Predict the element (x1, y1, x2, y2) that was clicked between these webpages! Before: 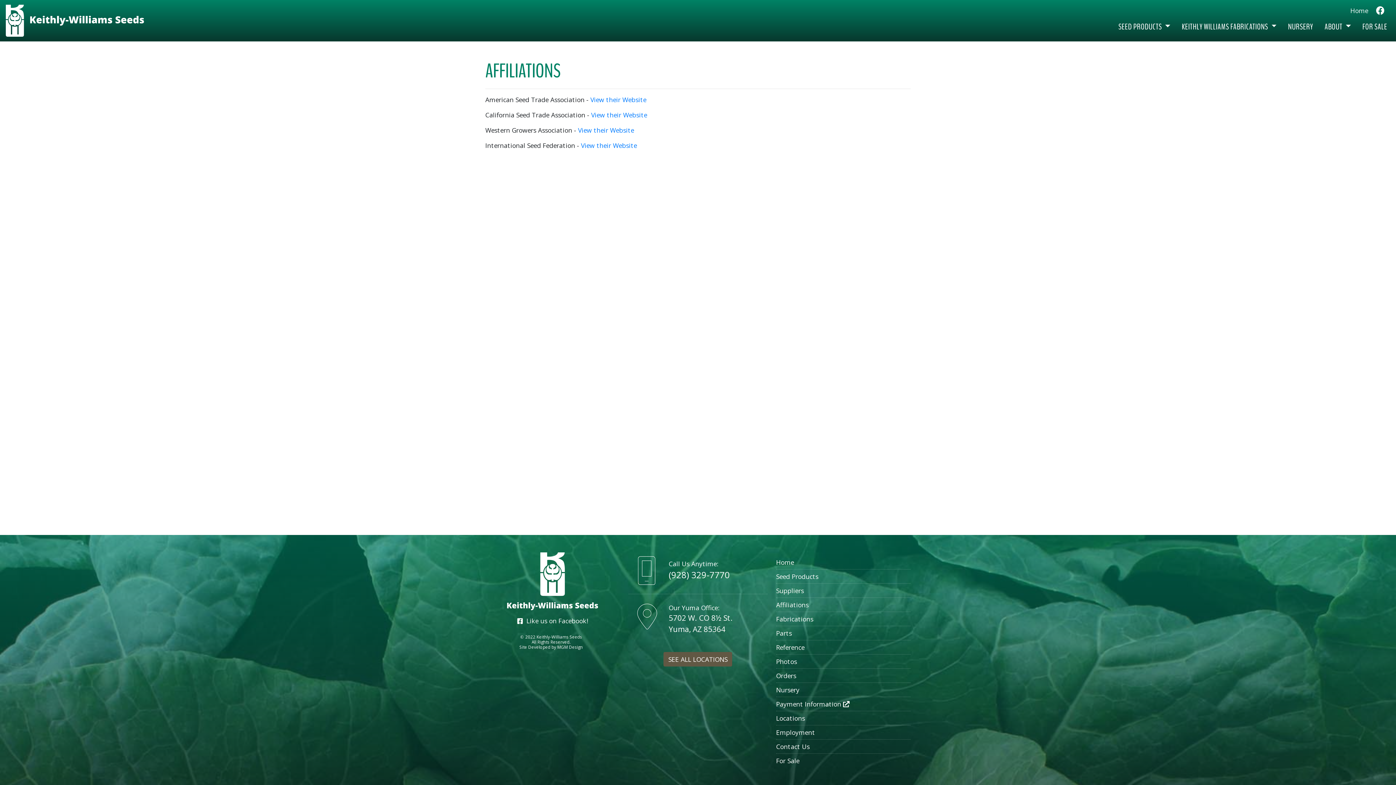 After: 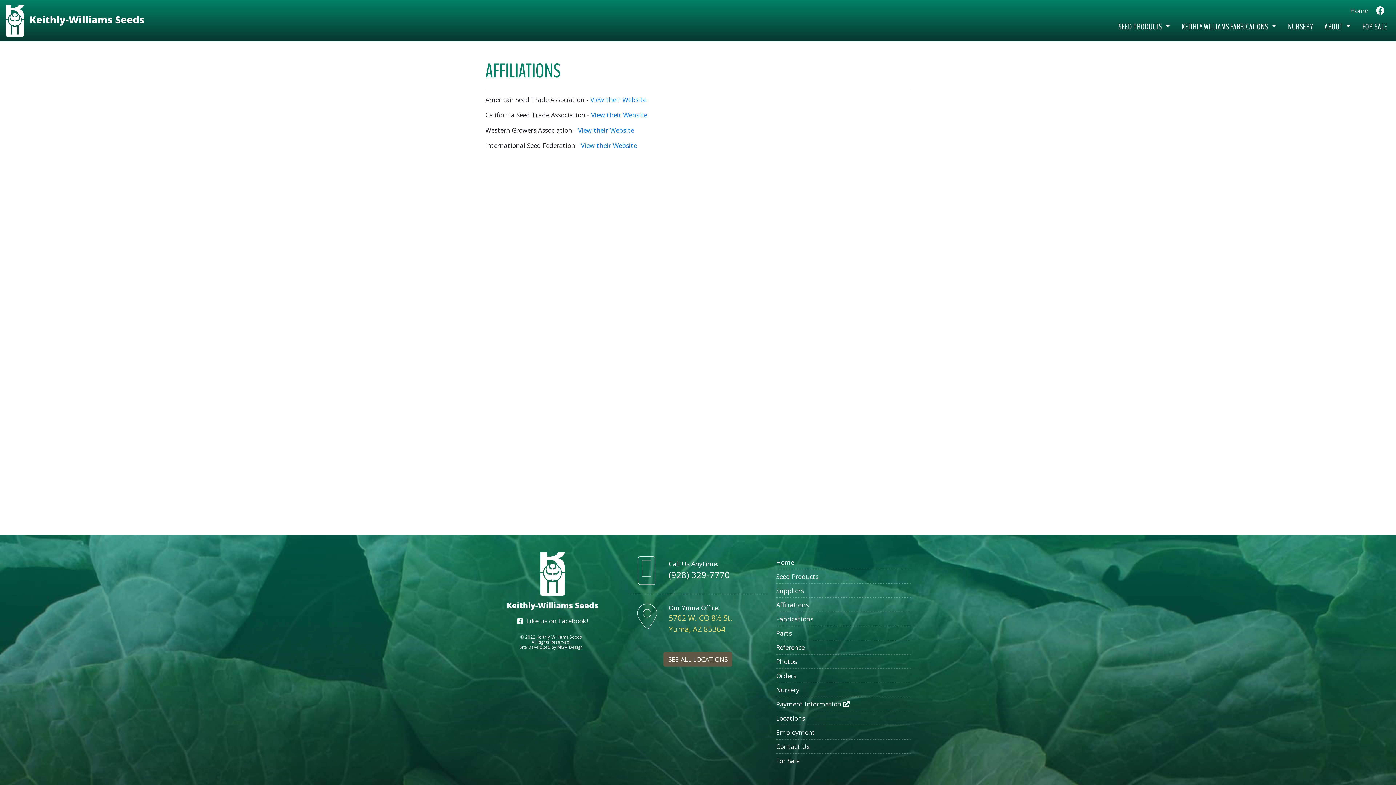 Action: bbox: (668, 612, 762, 635) label: 5702 W. CO 8½ St.
Yuma, AZ 85364